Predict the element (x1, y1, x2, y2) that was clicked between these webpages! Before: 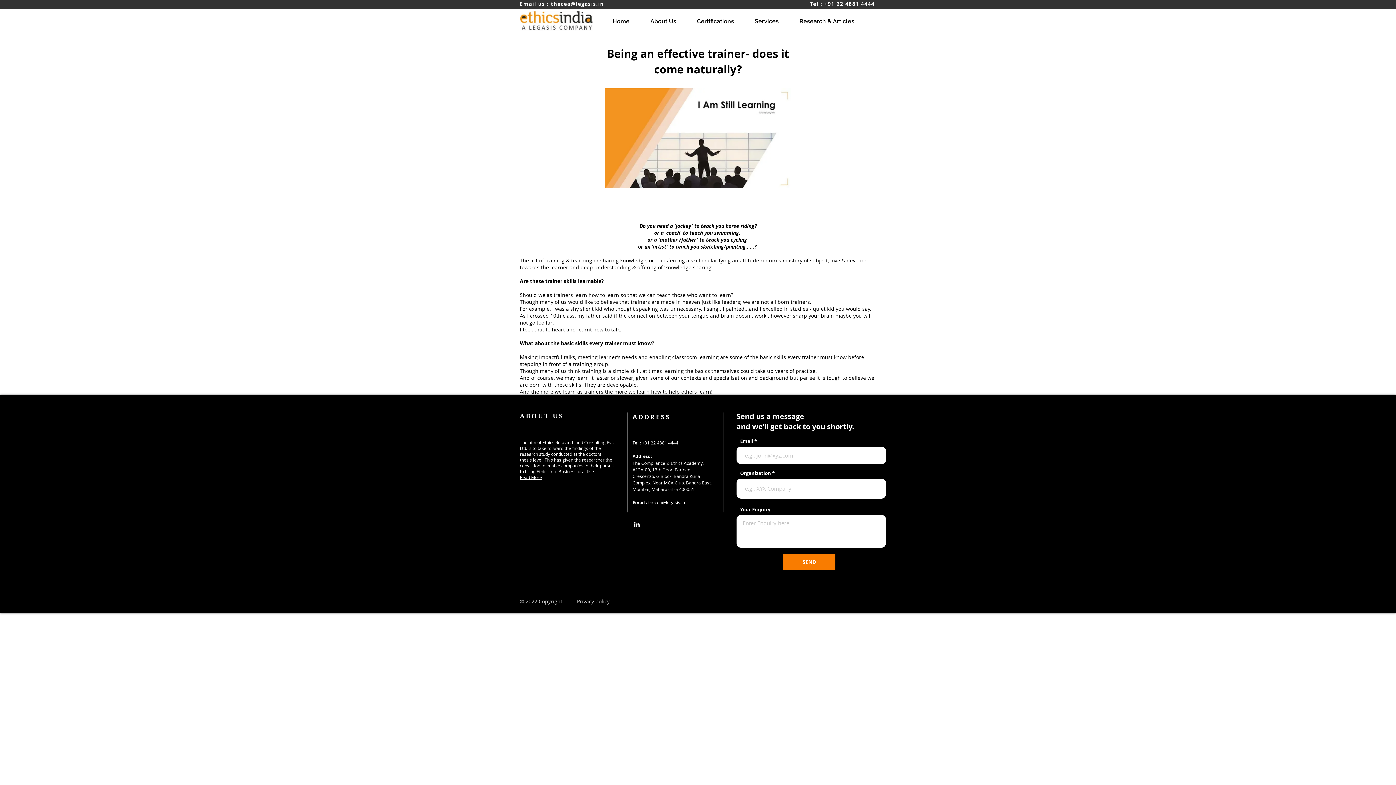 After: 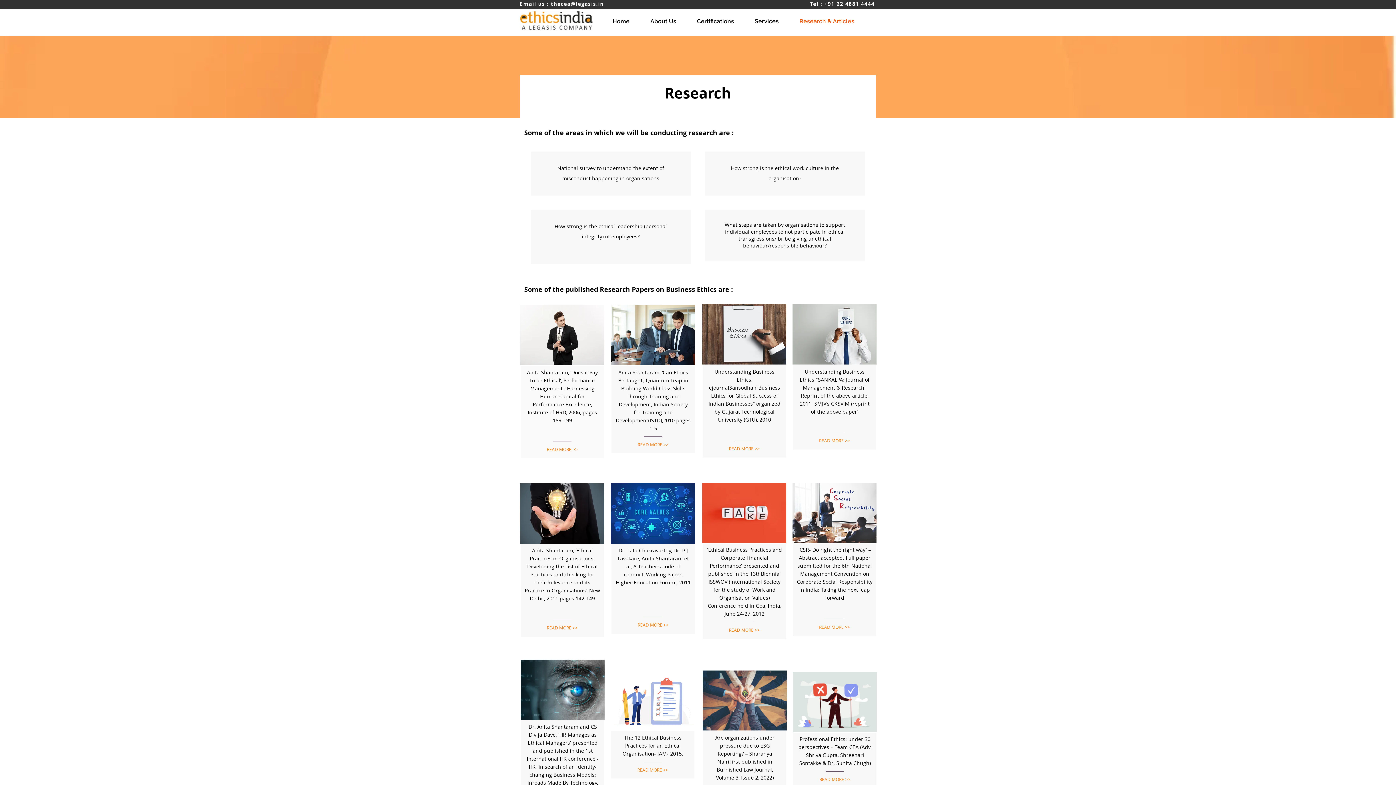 Action: bbox: (794, 17, 869, 25) label: Research & Articles